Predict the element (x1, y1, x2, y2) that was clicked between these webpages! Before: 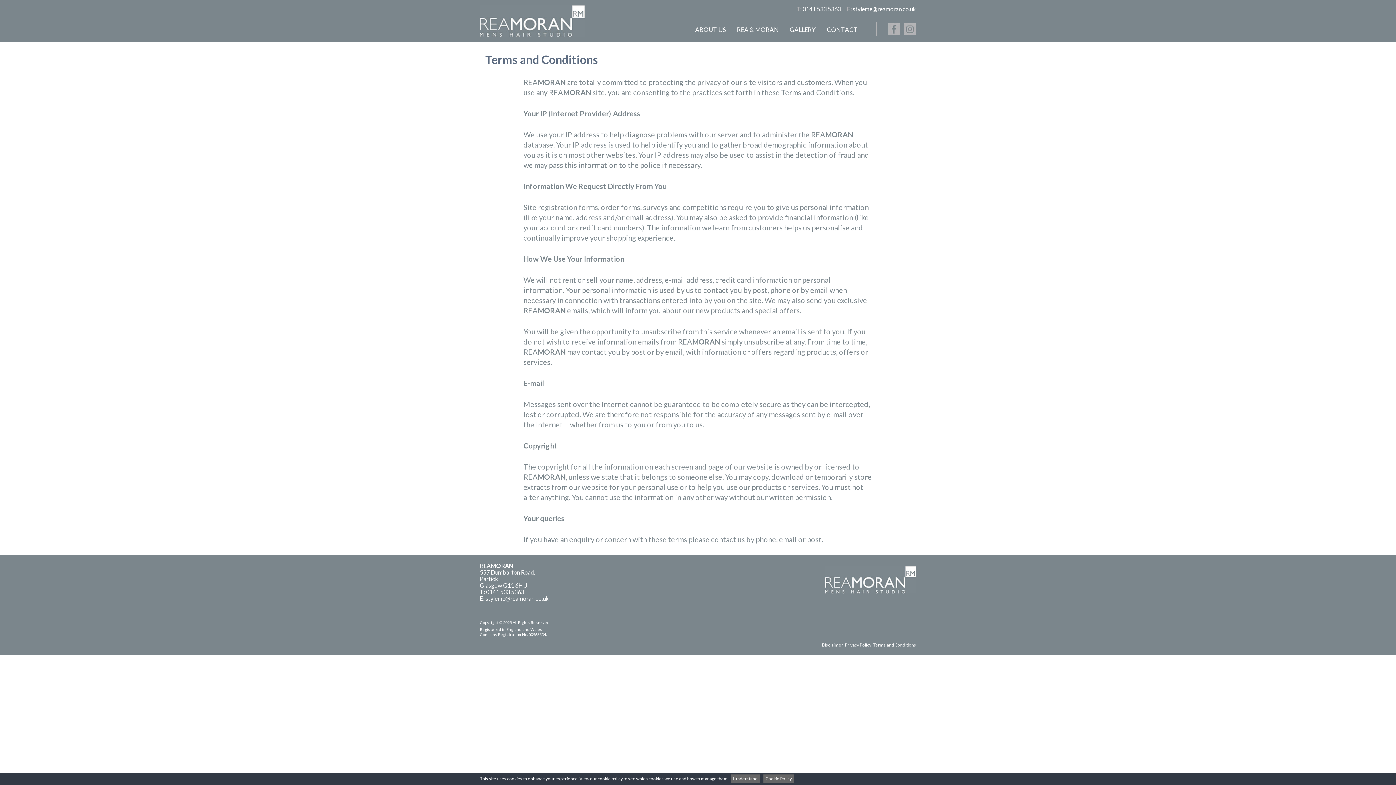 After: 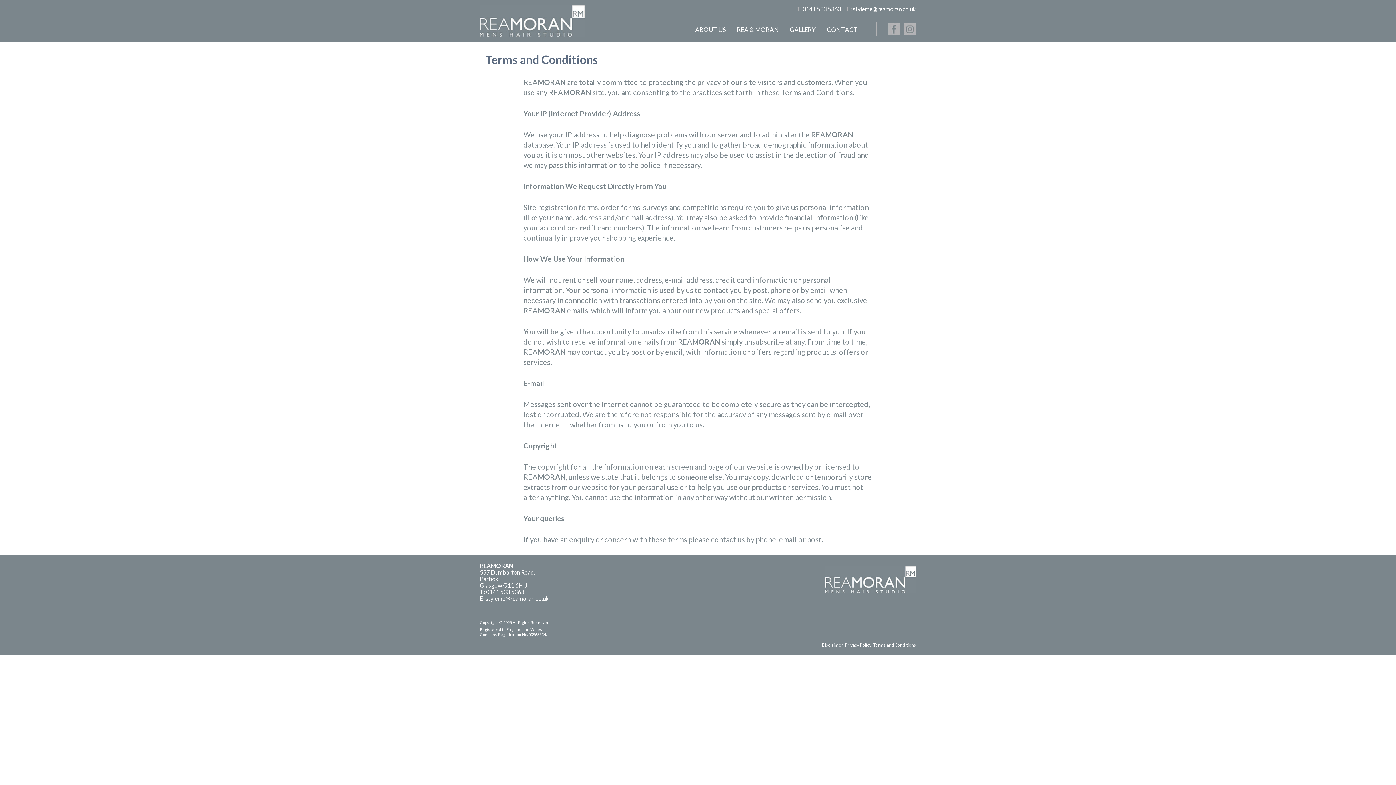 Action: label: I understand bbox: (730, 774, 760, 783)